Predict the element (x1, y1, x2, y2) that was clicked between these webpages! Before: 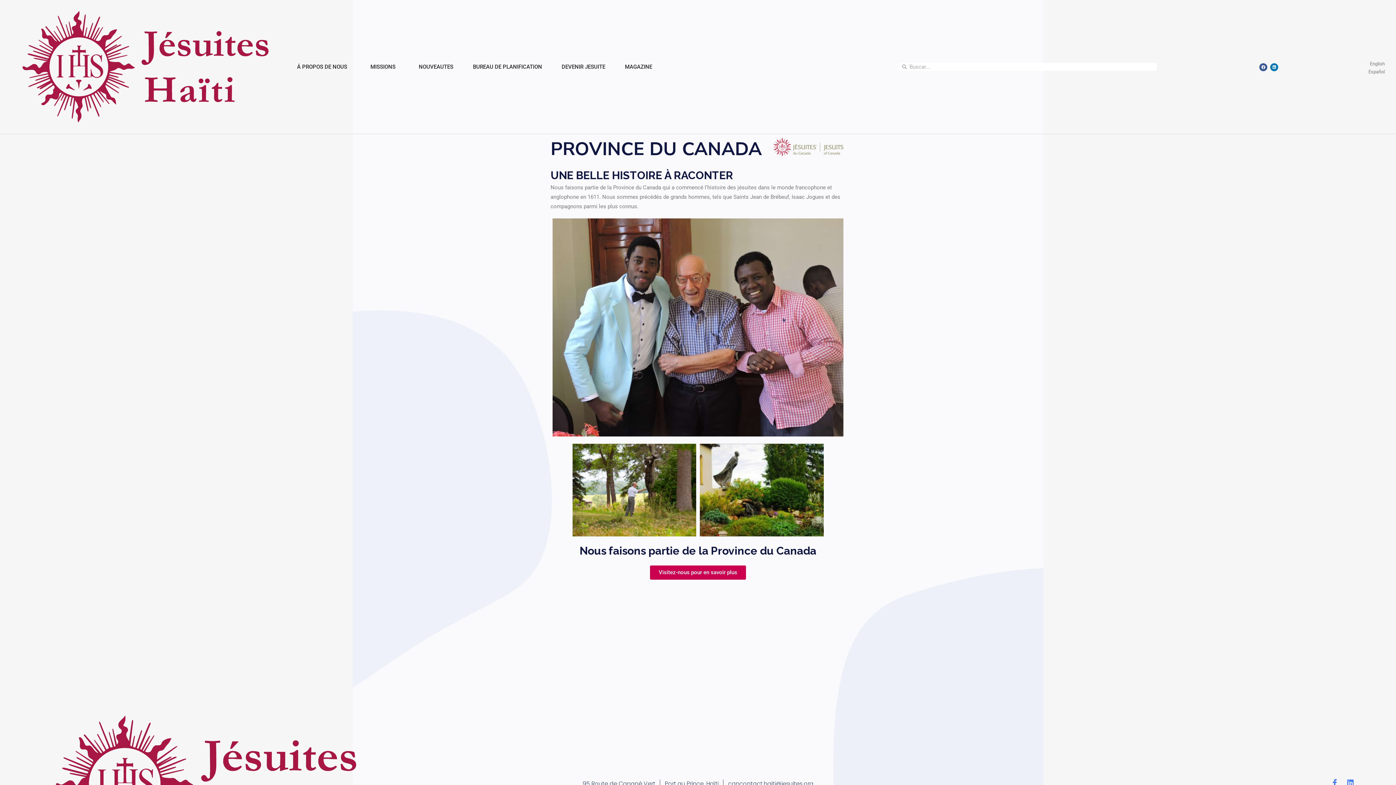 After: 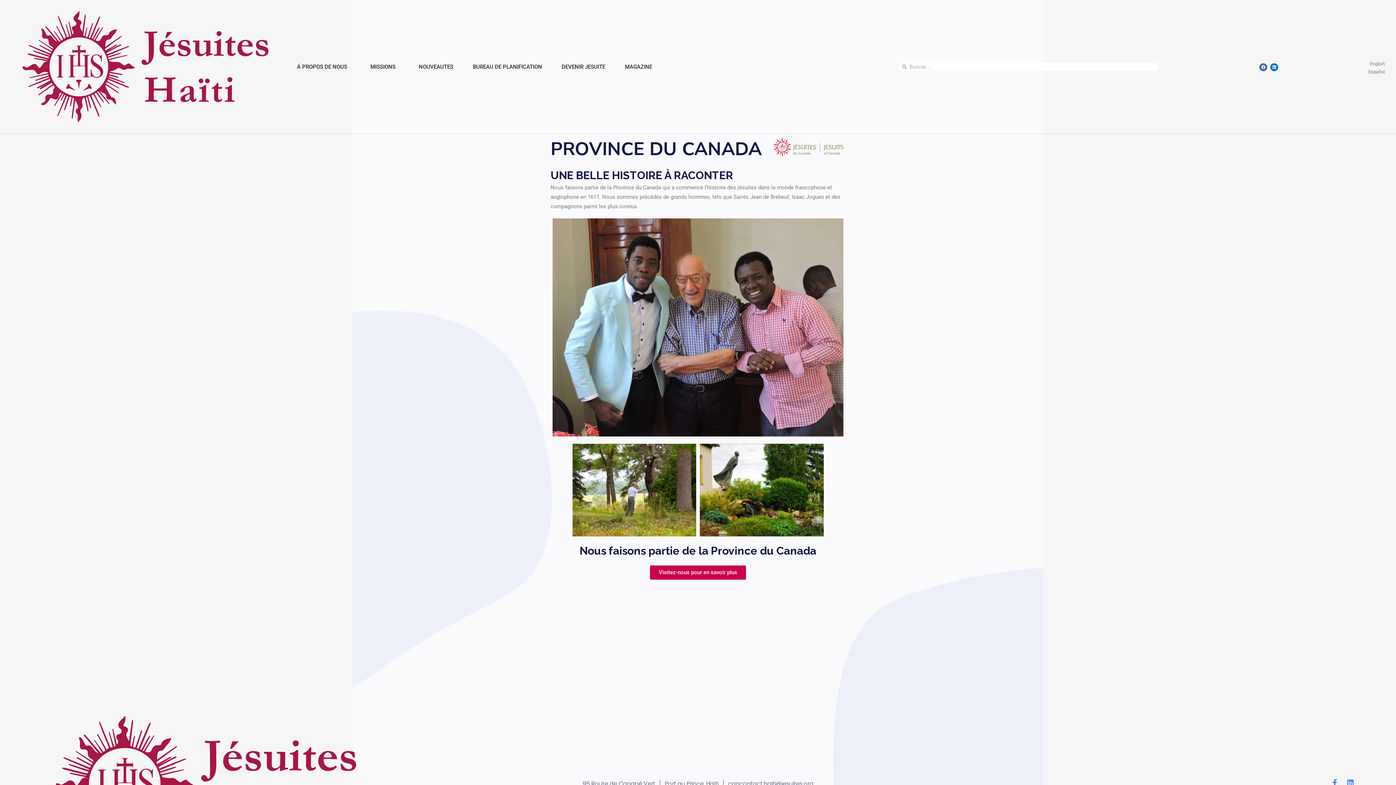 Action: bbox: (1259, 63, 1267, 71) label: Facebook